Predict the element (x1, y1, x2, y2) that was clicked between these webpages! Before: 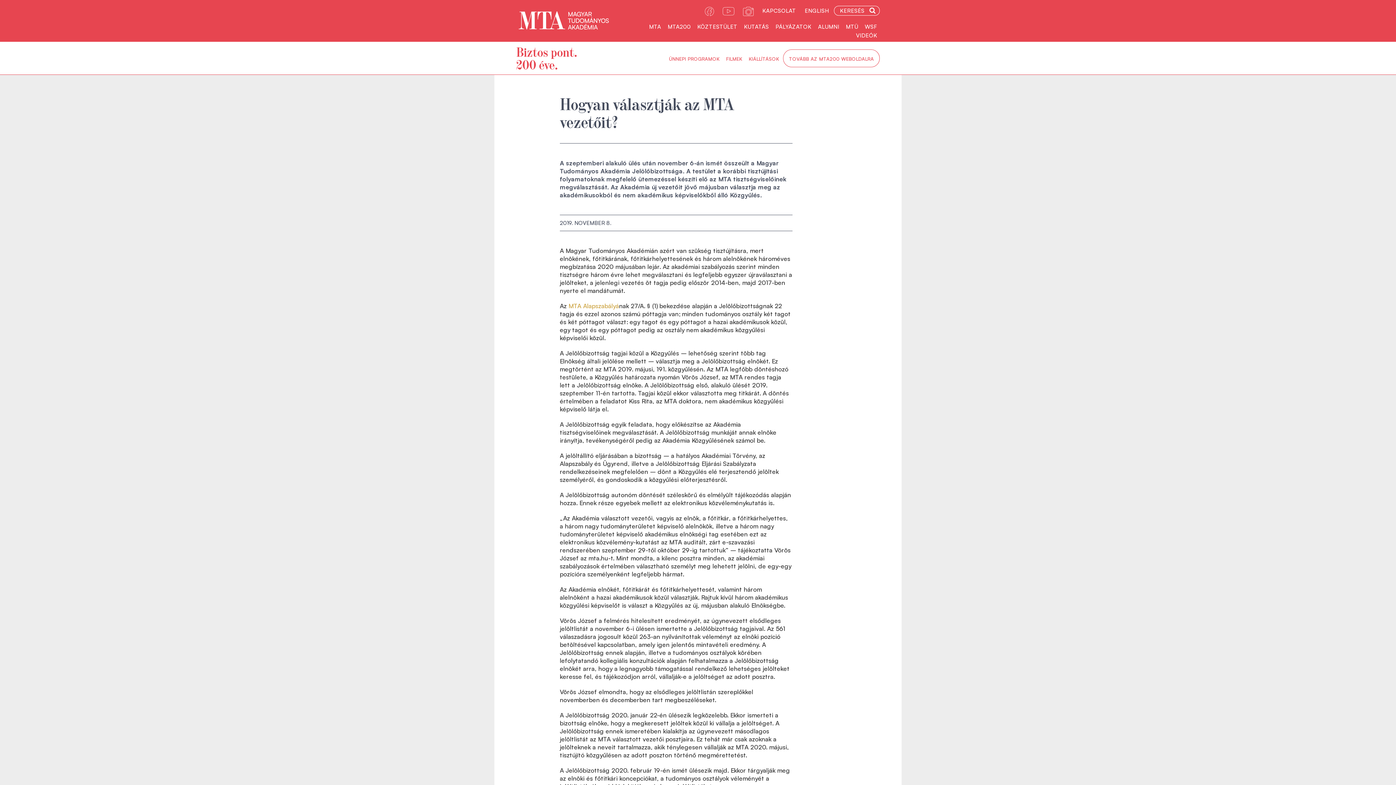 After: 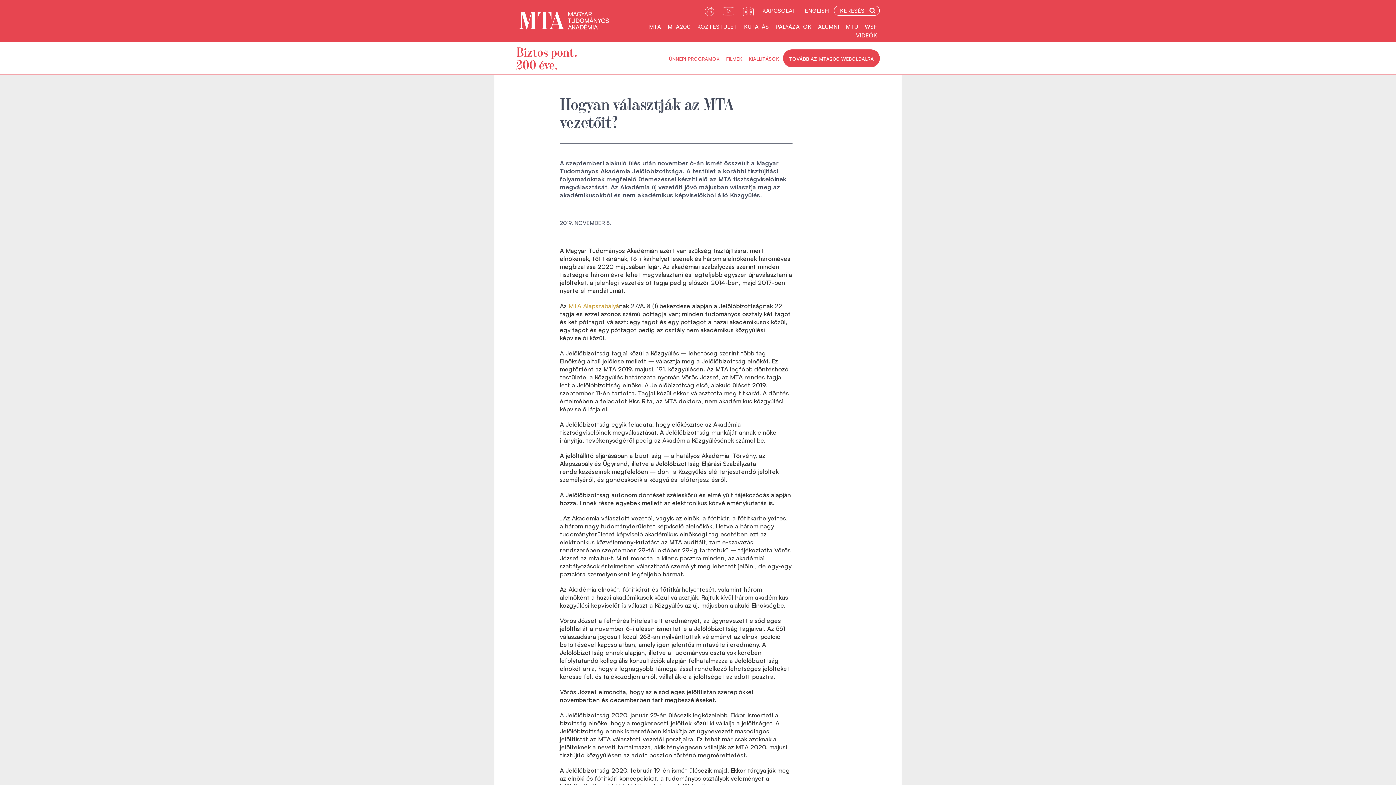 Action: label: TOVÁBB AZ MTA200 WEBOLDALRA bbox: (786, 54, 876, 63)